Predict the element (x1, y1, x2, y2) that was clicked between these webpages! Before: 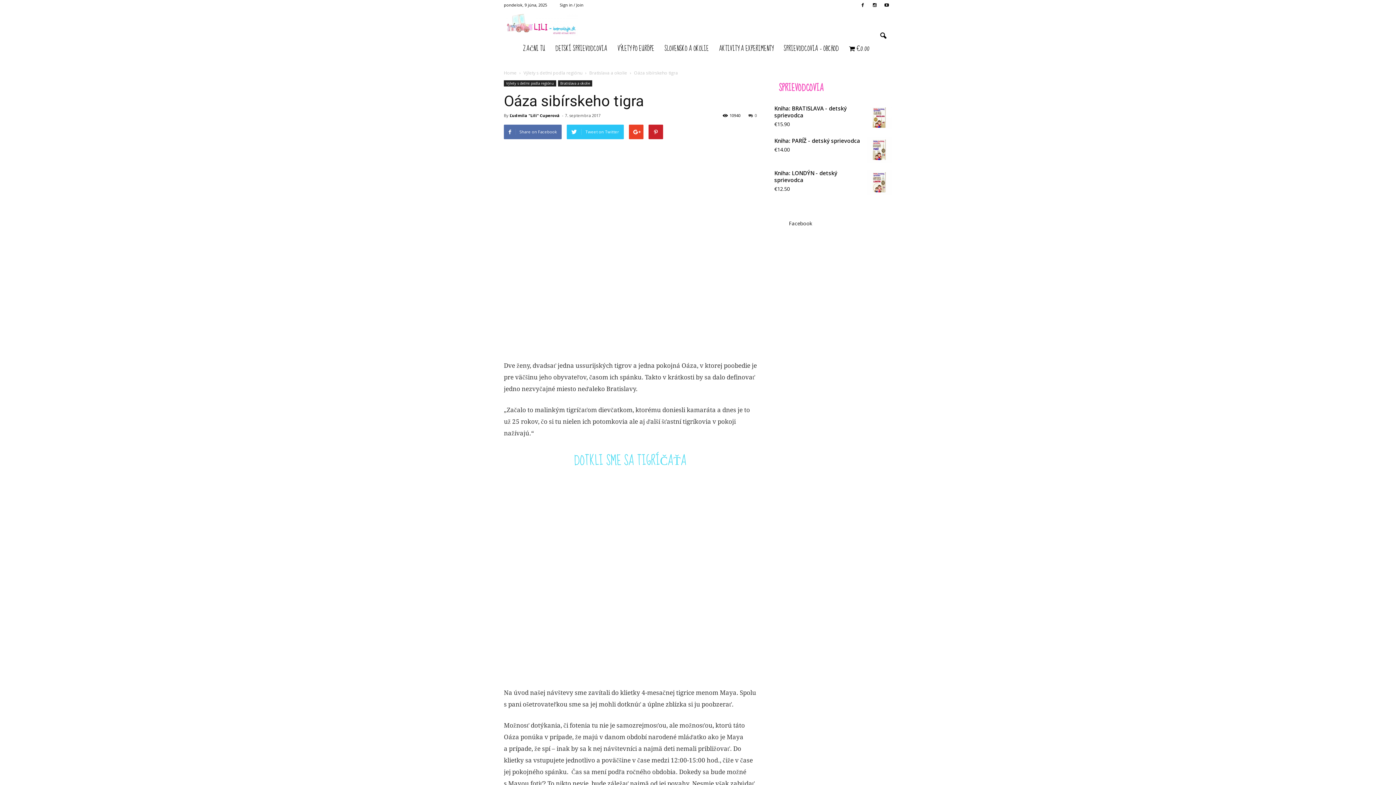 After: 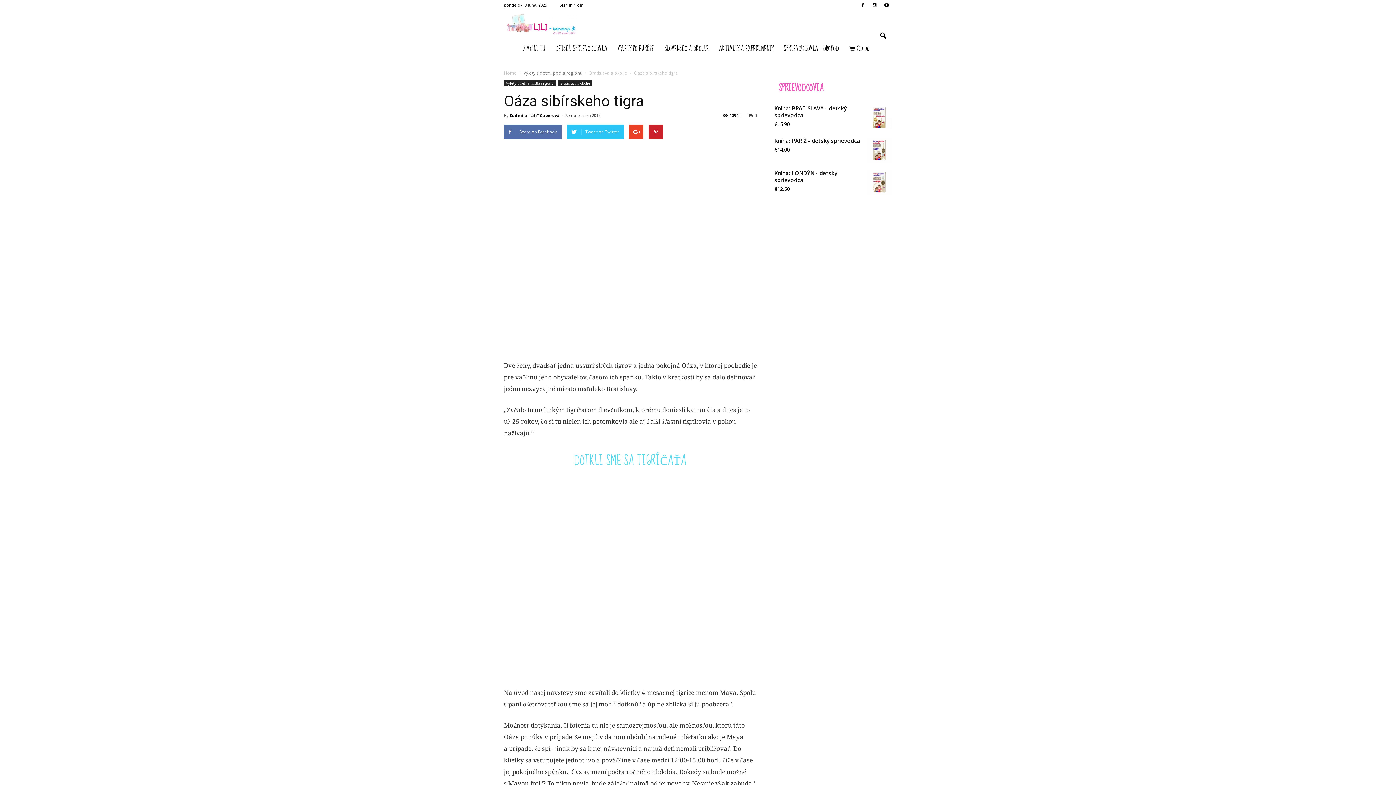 Action: bbox: (523, 69, 582, 76) label: Výlety s deťmi podla regiónu